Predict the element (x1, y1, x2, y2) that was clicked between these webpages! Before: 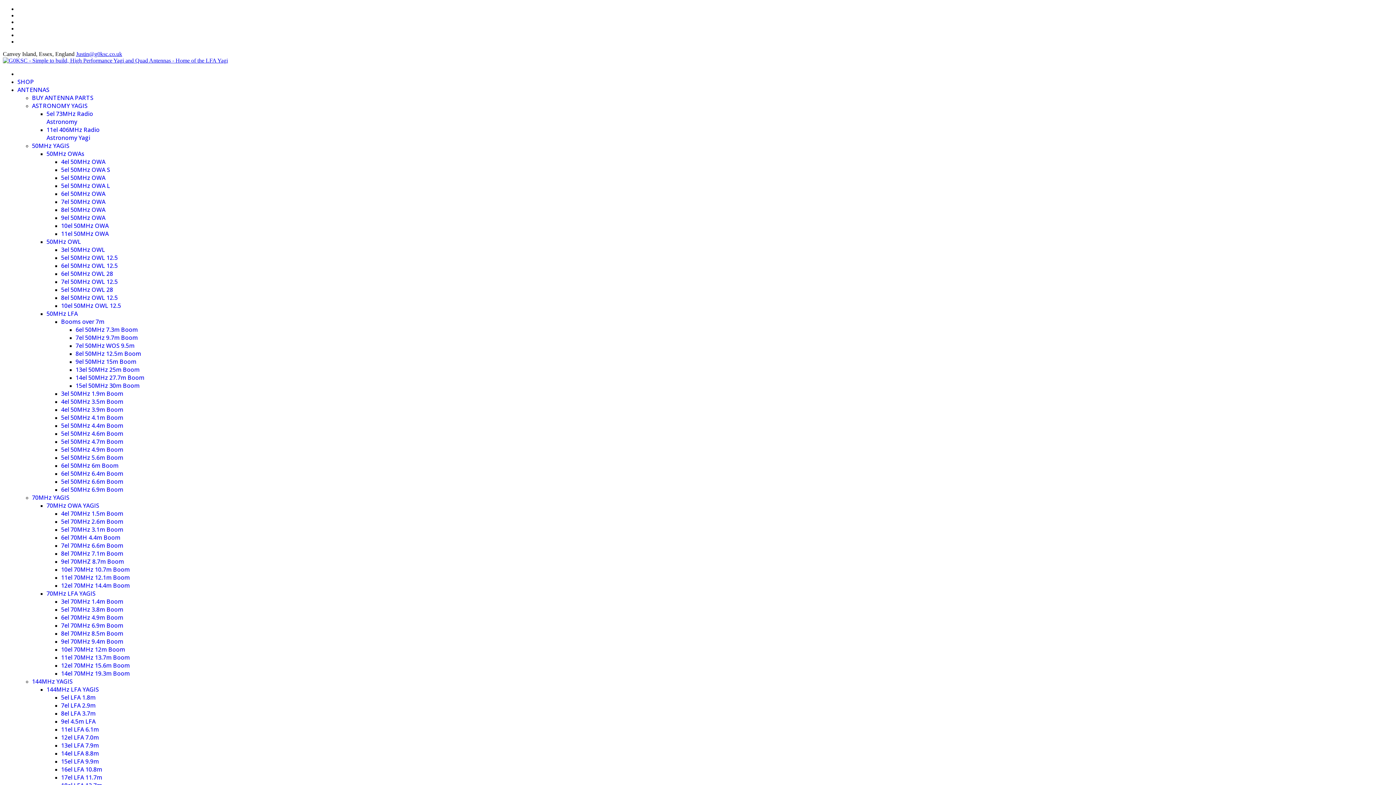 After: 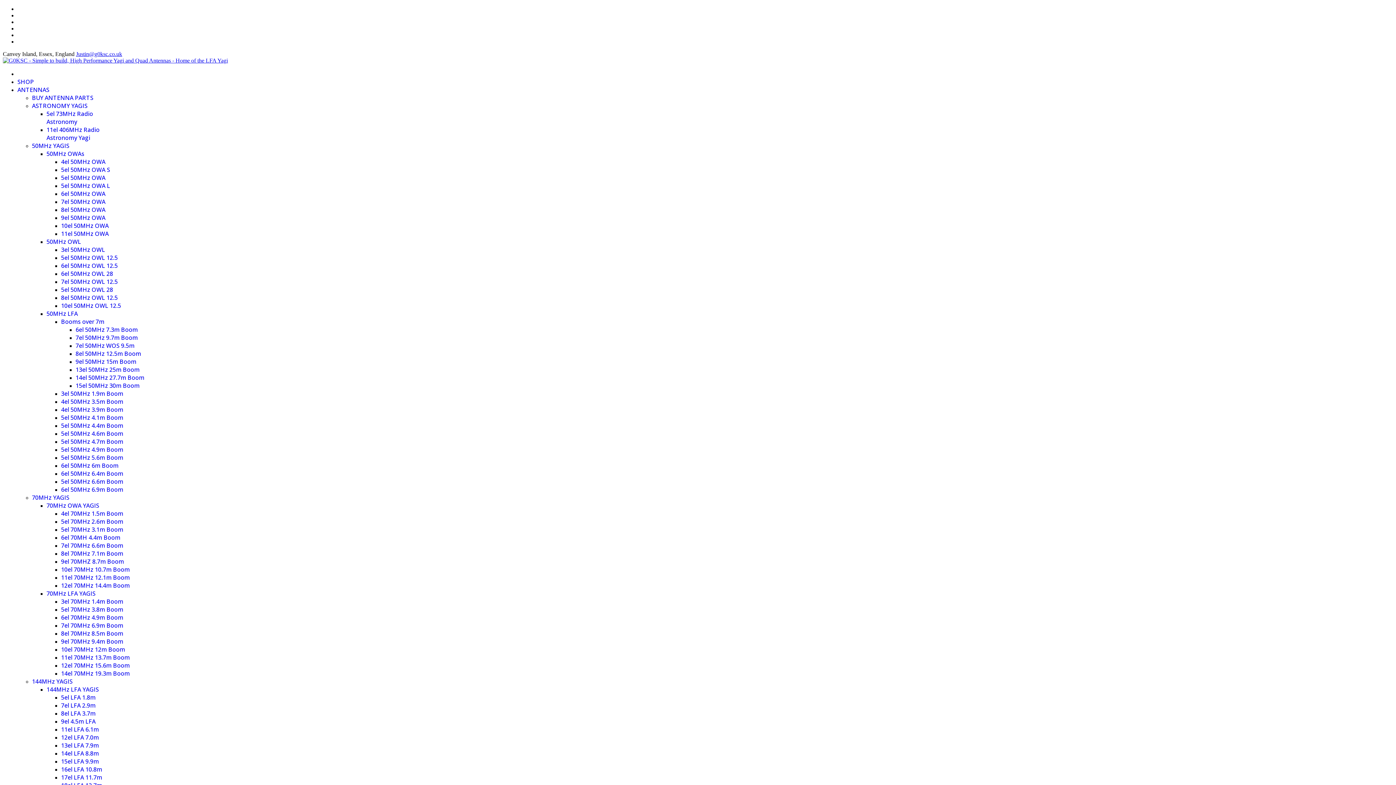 Action: bbox: (61, 445, 123, 453) label: 5el 50MHz 4.9m Boom